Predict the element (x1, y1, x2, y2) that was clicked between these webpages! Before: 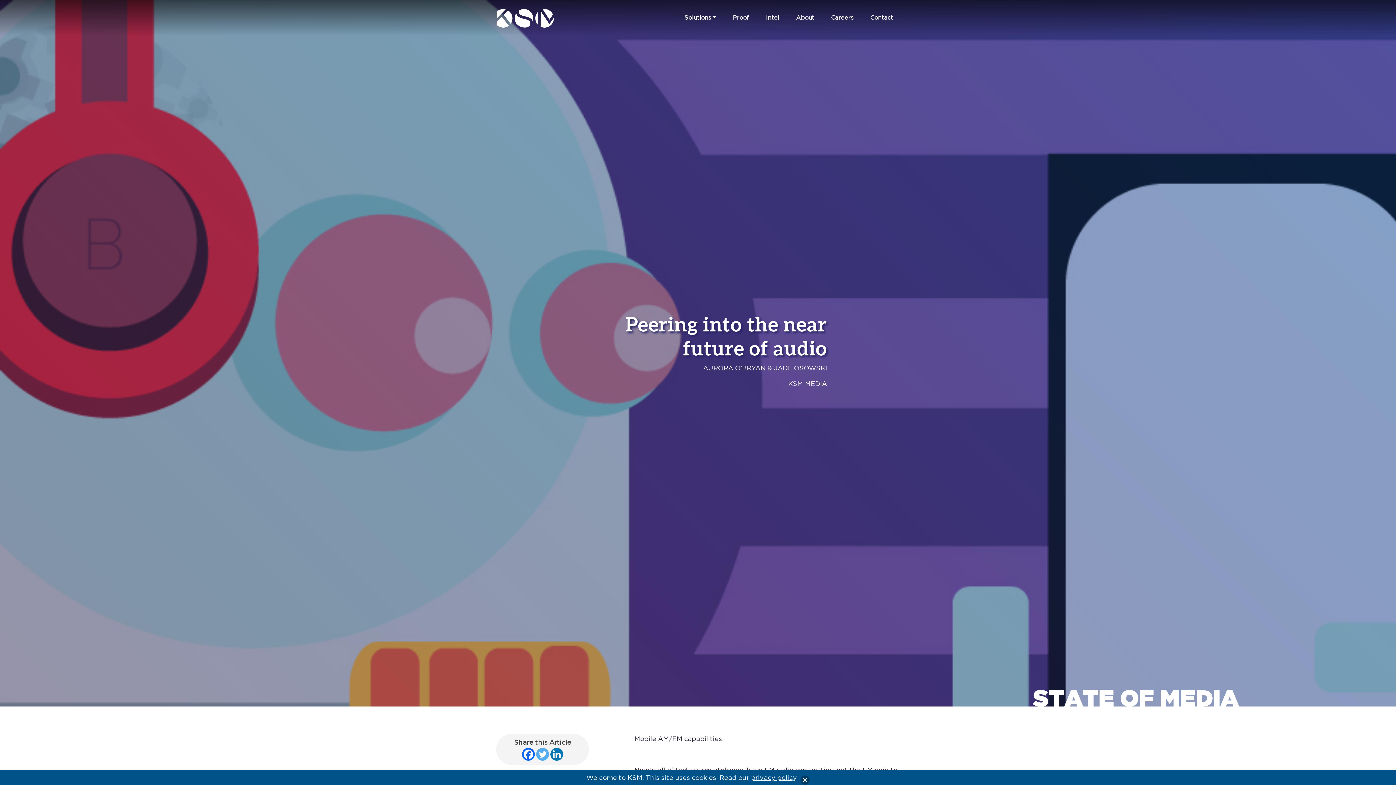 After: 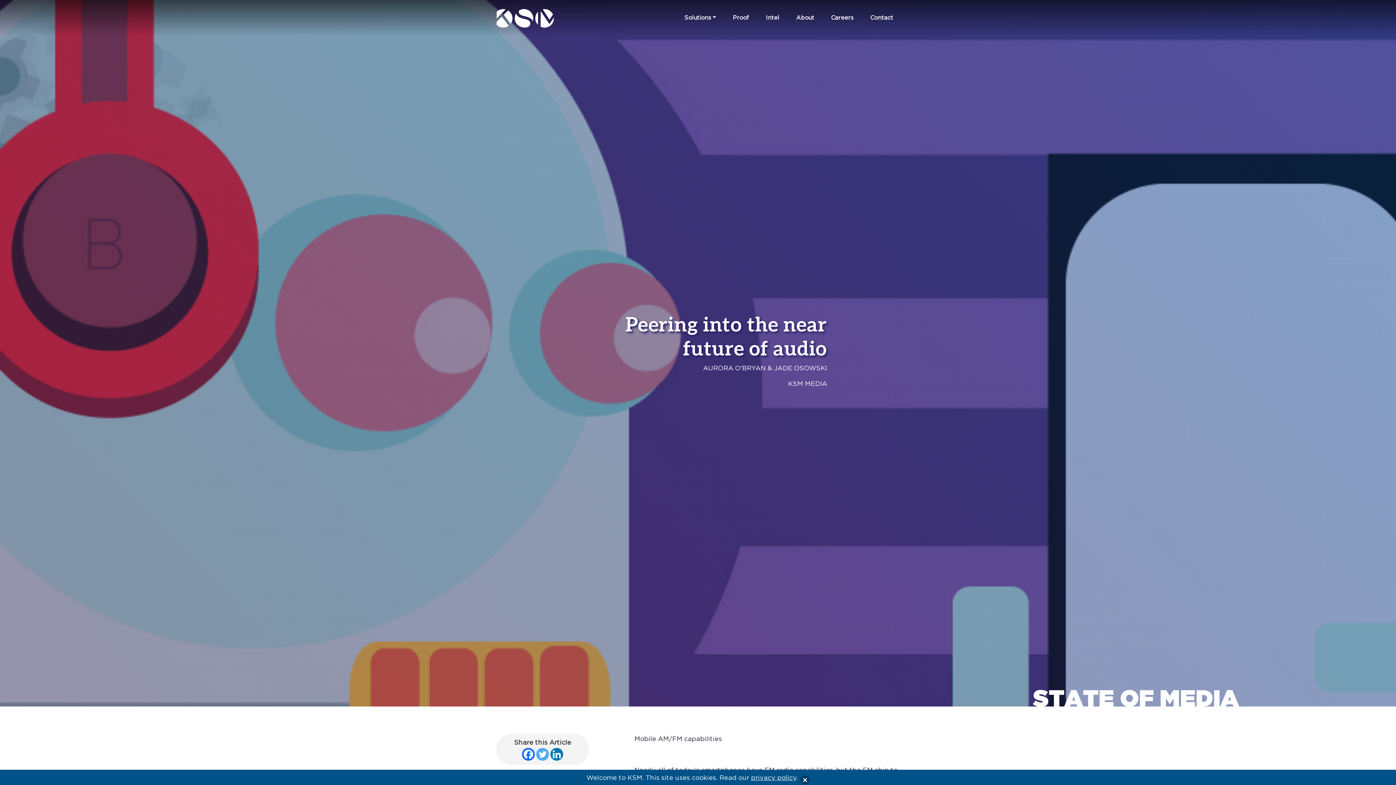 Action: bbox: (522, 748, 534, 761) label: Facebook